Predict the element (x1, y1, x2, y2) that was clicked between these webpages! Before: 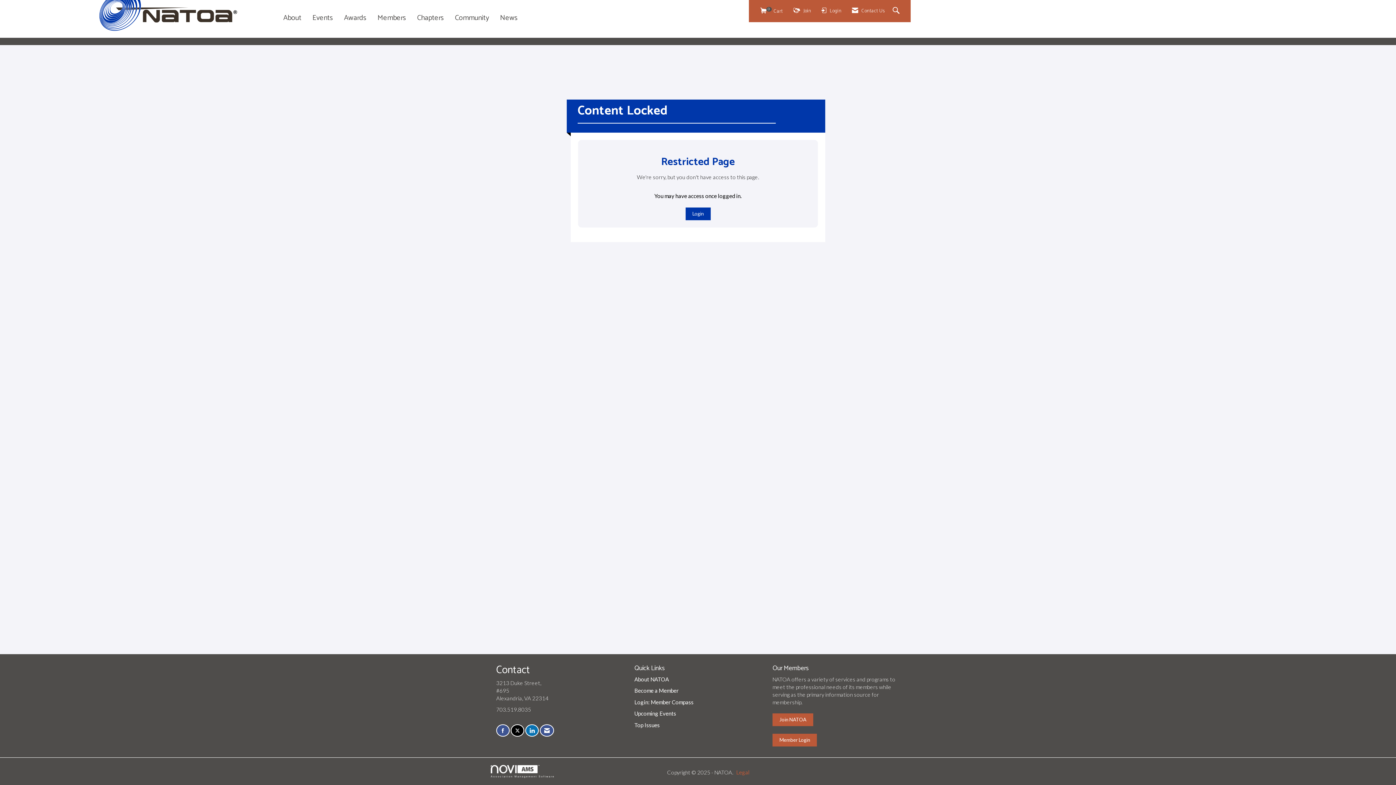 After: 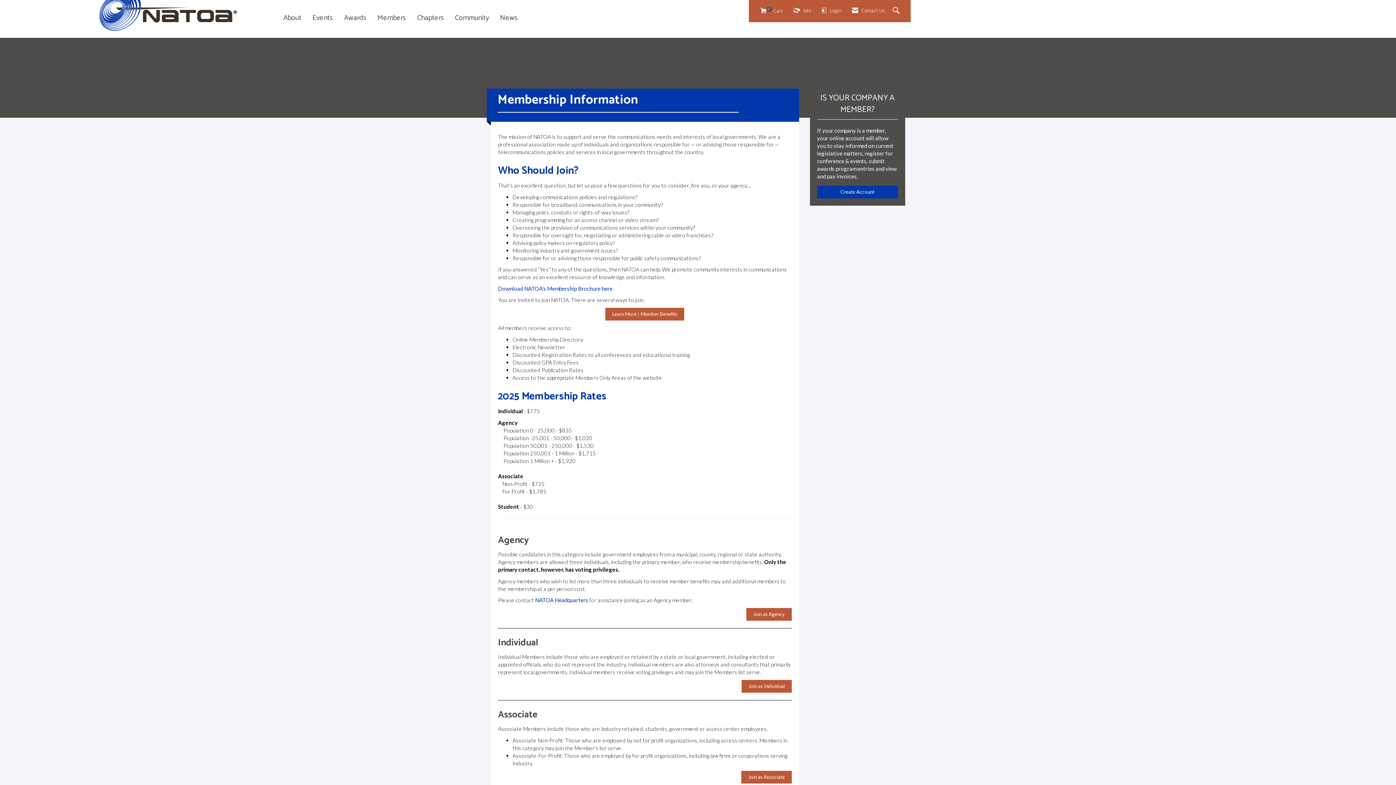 Action: bbox: (772, 713, 813, 726) label: Join NATOA